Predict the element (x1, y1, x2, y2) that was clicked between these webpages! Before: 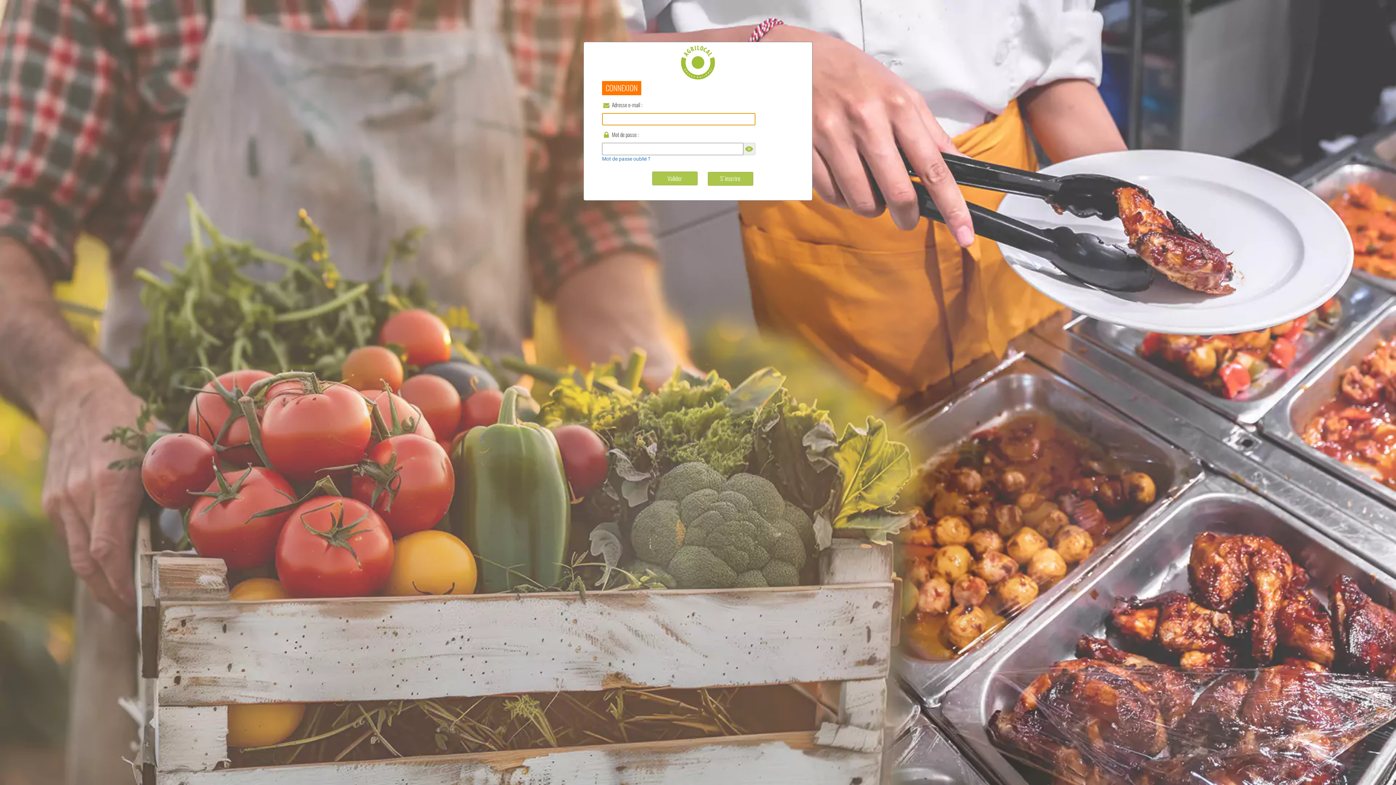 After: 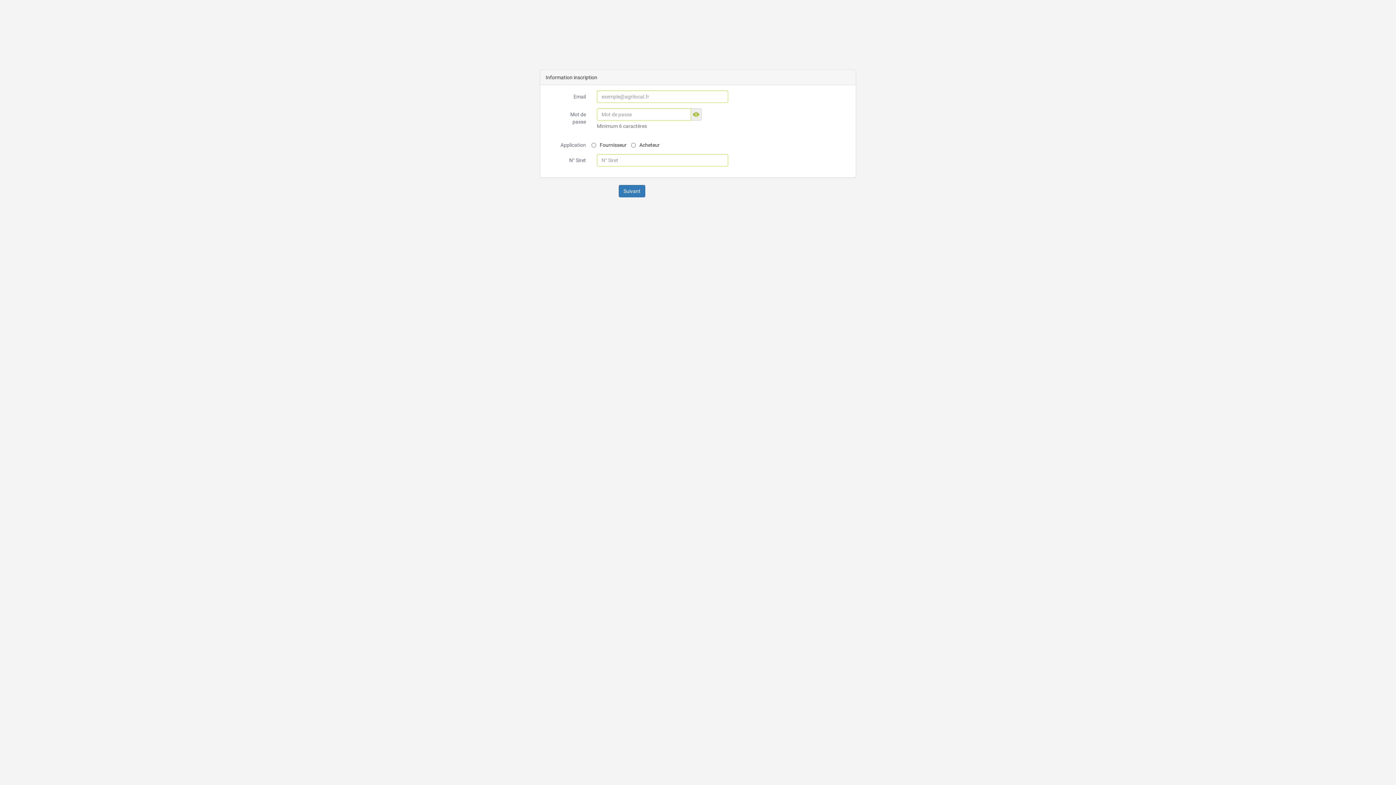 Action: label: S'inscrire bbox: (707, 171, 753, 185)